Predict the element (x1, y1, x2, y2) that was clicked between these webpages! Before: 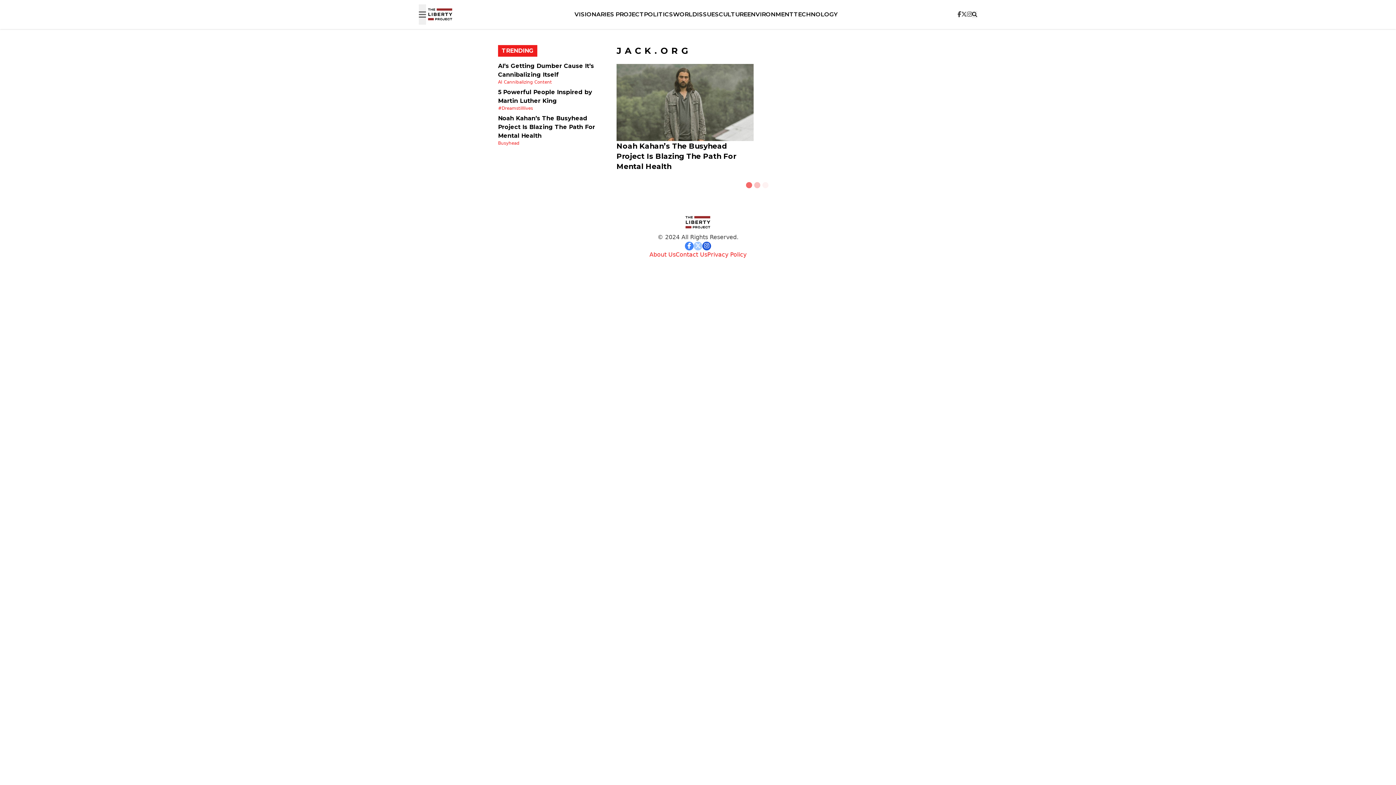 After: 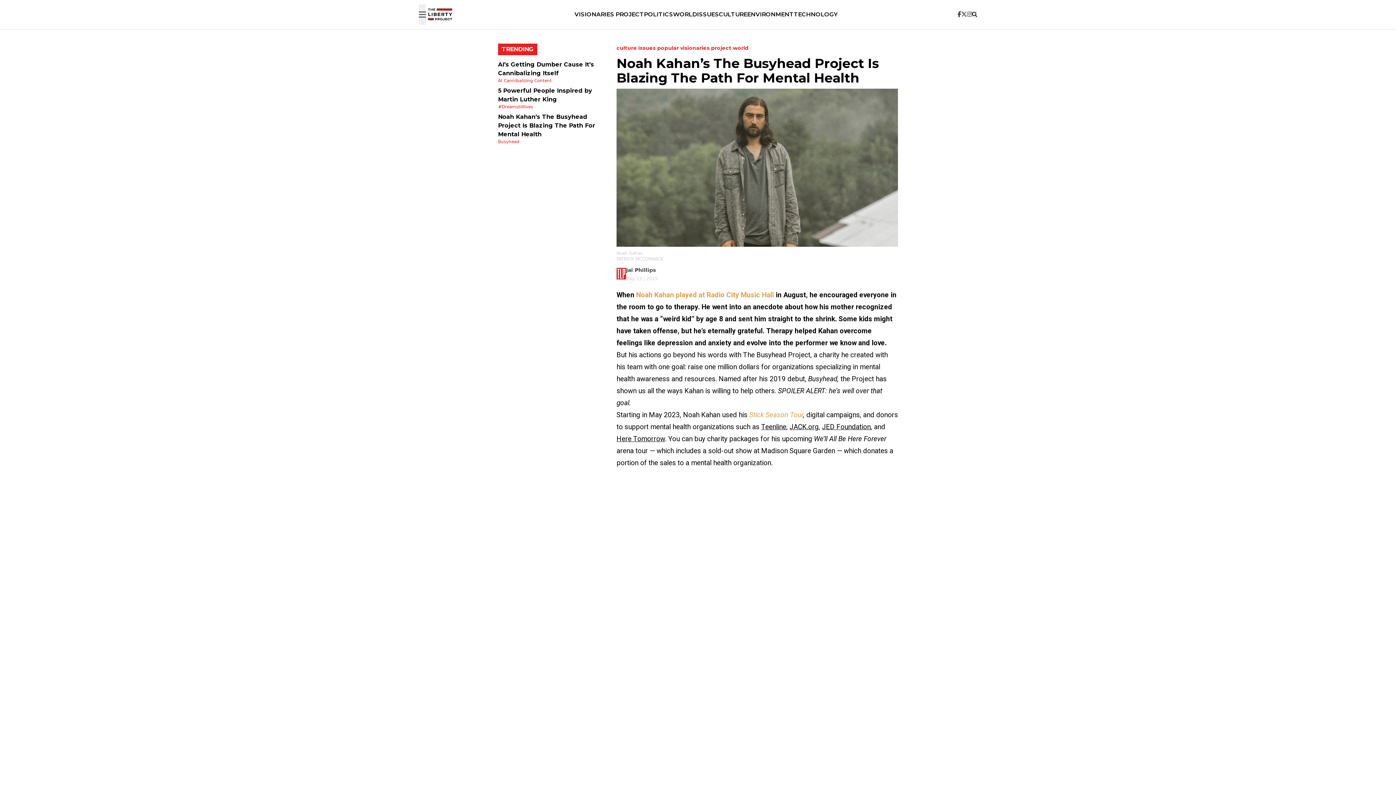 Action: bbox: (498, 114, 610, 140) label: Noah Kahan’s The Busyhead Project Is Blazing The Path For Mental Health